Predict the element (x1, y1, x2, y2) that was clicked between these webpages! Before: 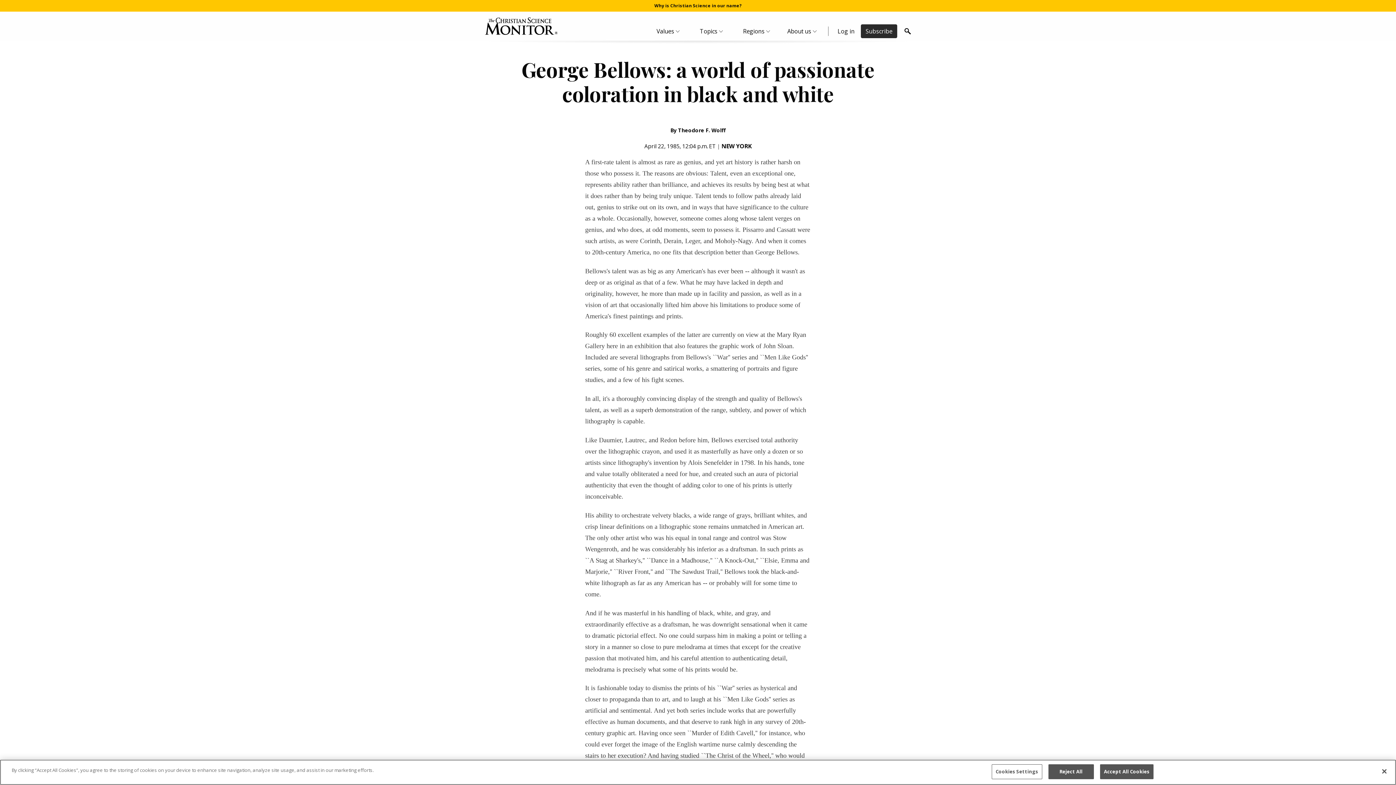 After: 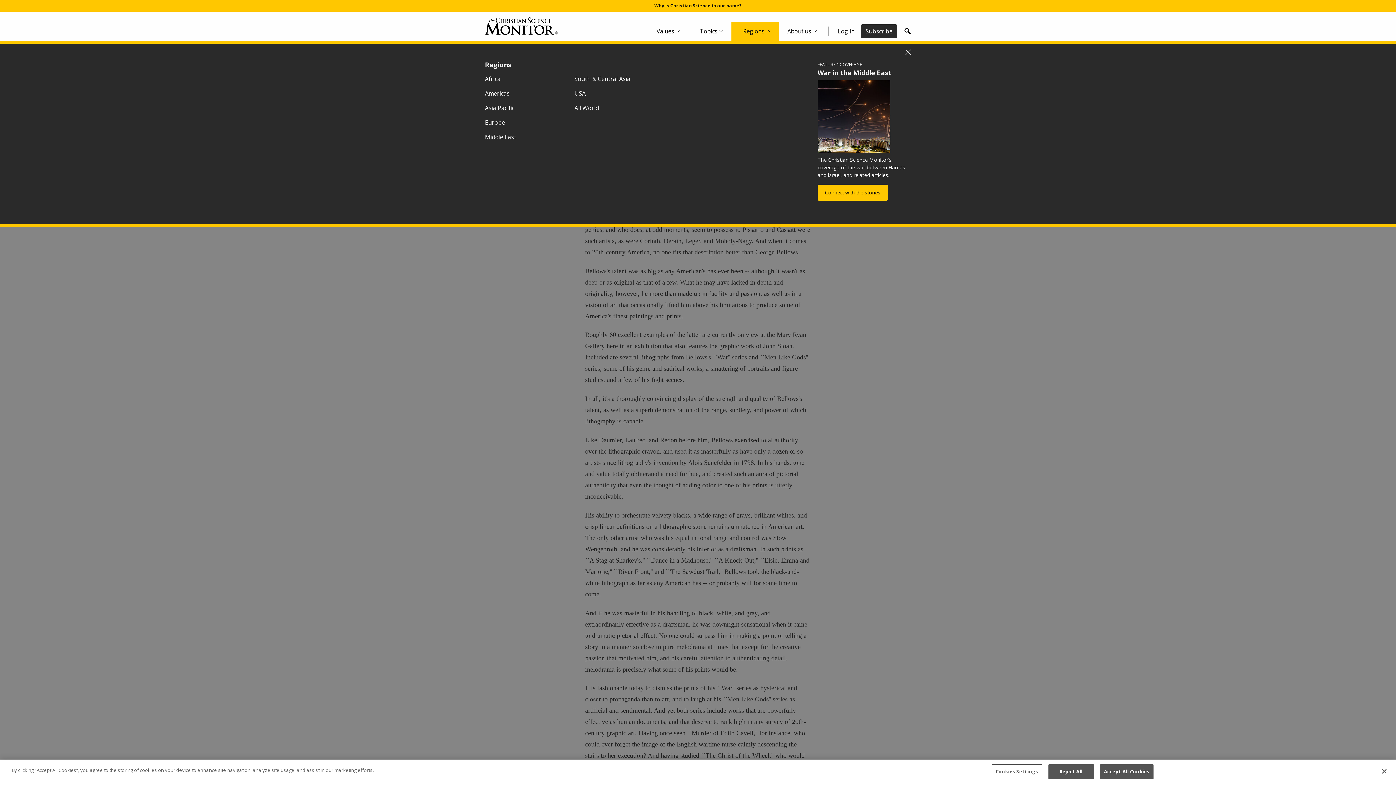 Action: bbox: (731, 21, 778, 40) label: Regions Menu